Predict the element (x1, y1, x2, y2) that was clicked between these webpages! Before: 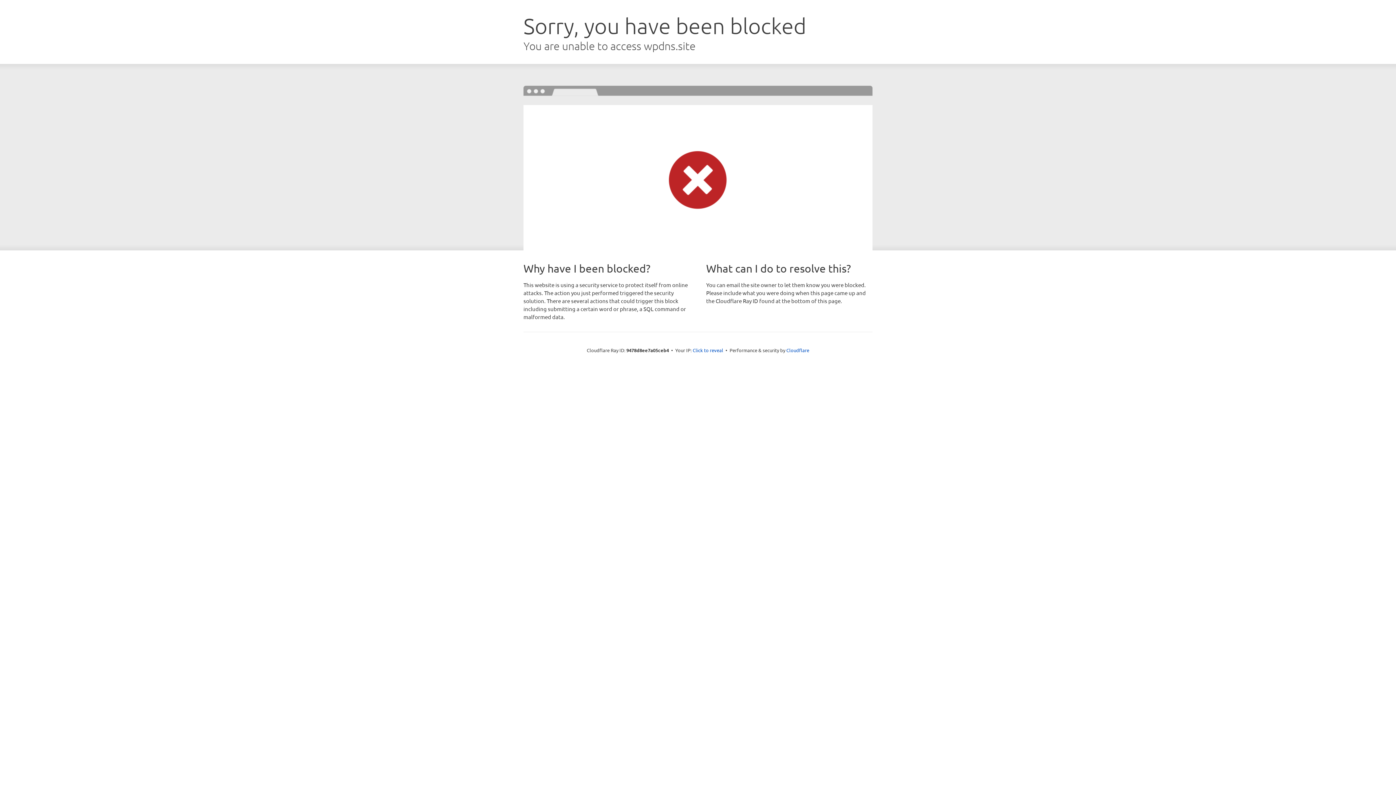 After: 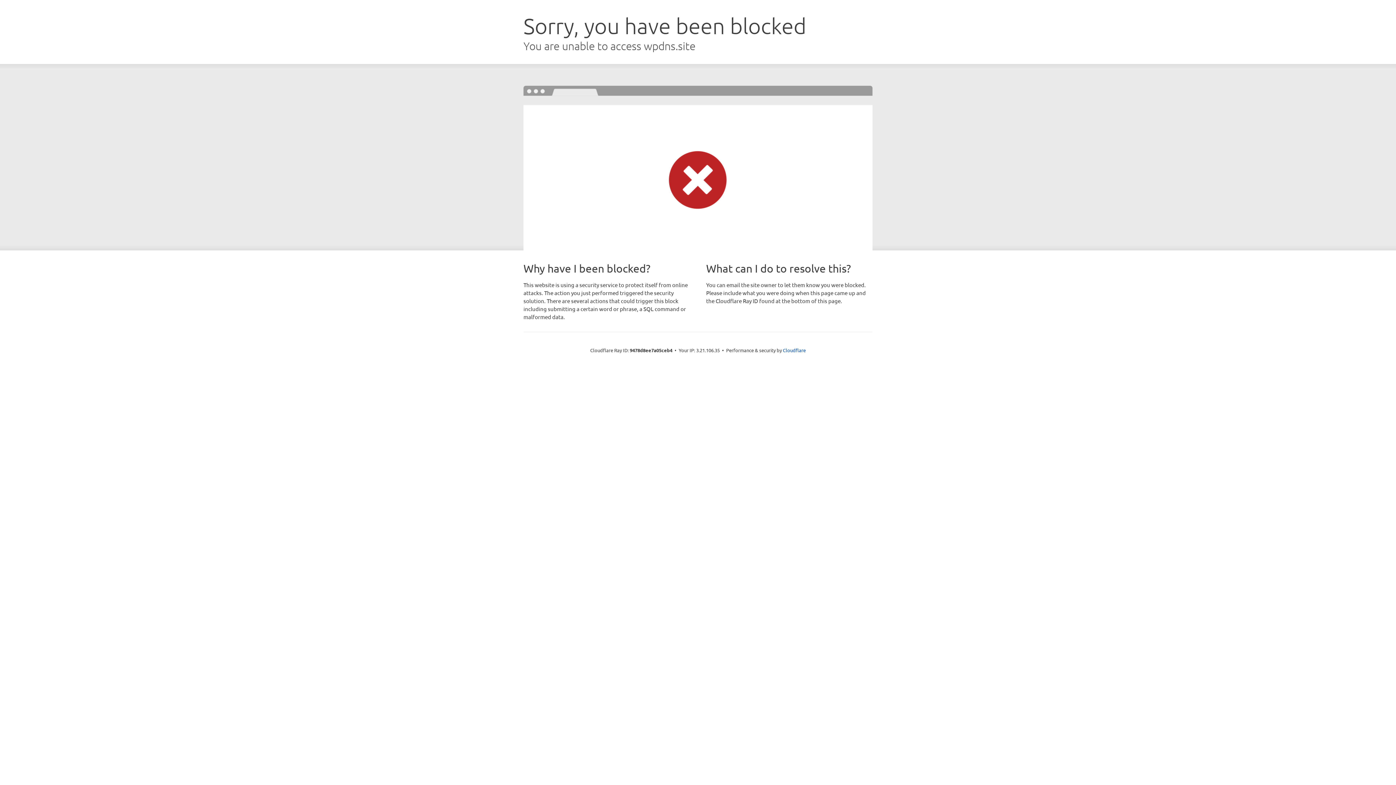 Action: label: Click to reveal bbox: (692, 346, 723, 353)